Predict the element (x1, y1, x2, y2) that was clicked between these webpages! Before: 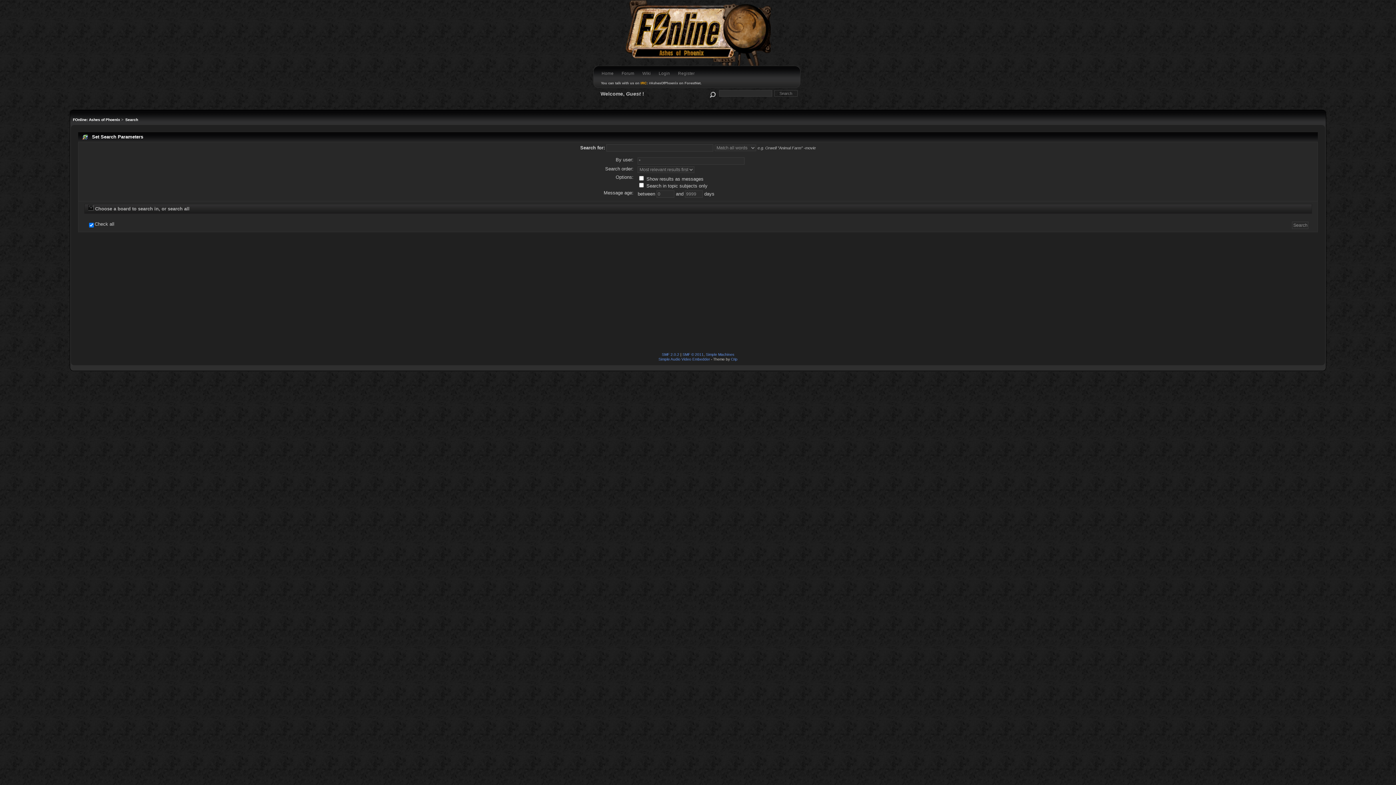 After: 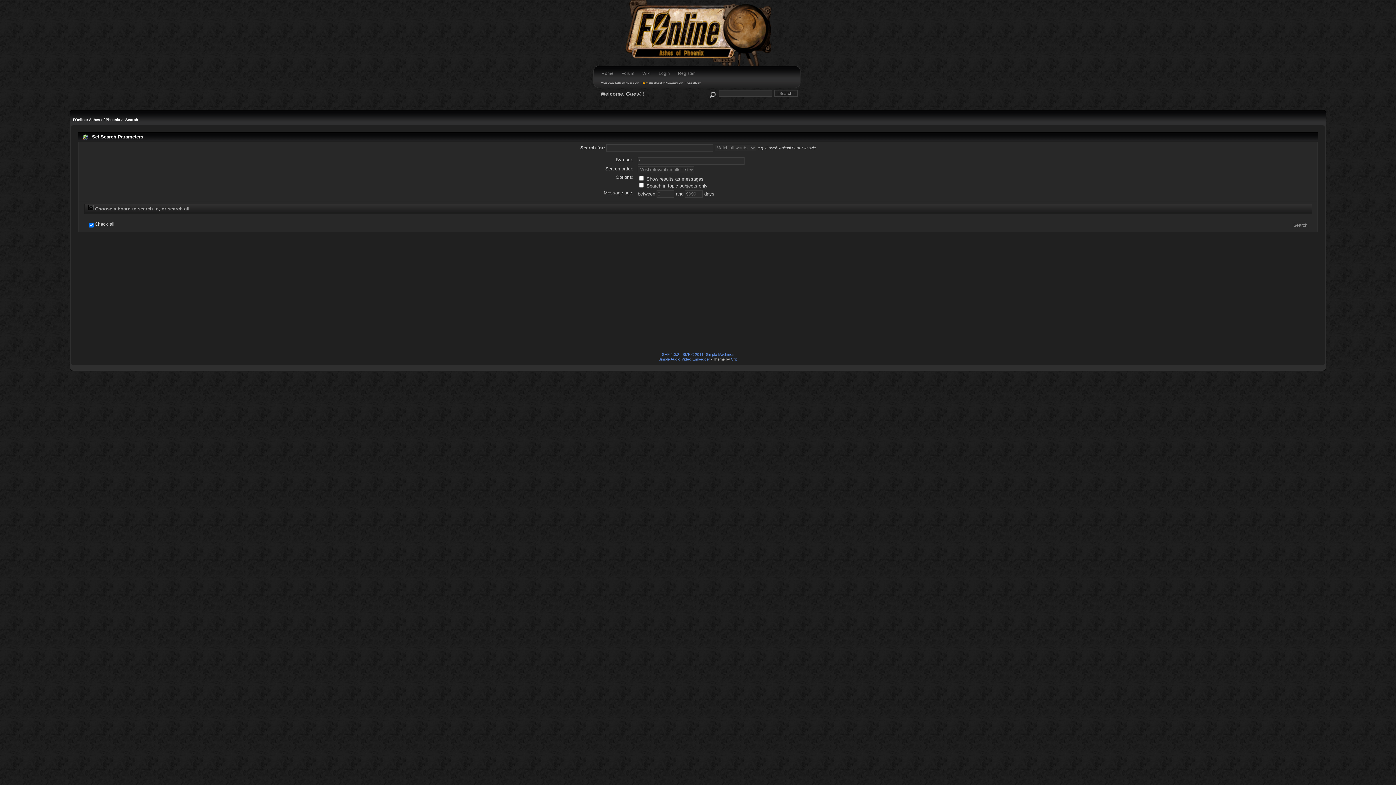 Action: bbox: (707, 90, 718, 95)